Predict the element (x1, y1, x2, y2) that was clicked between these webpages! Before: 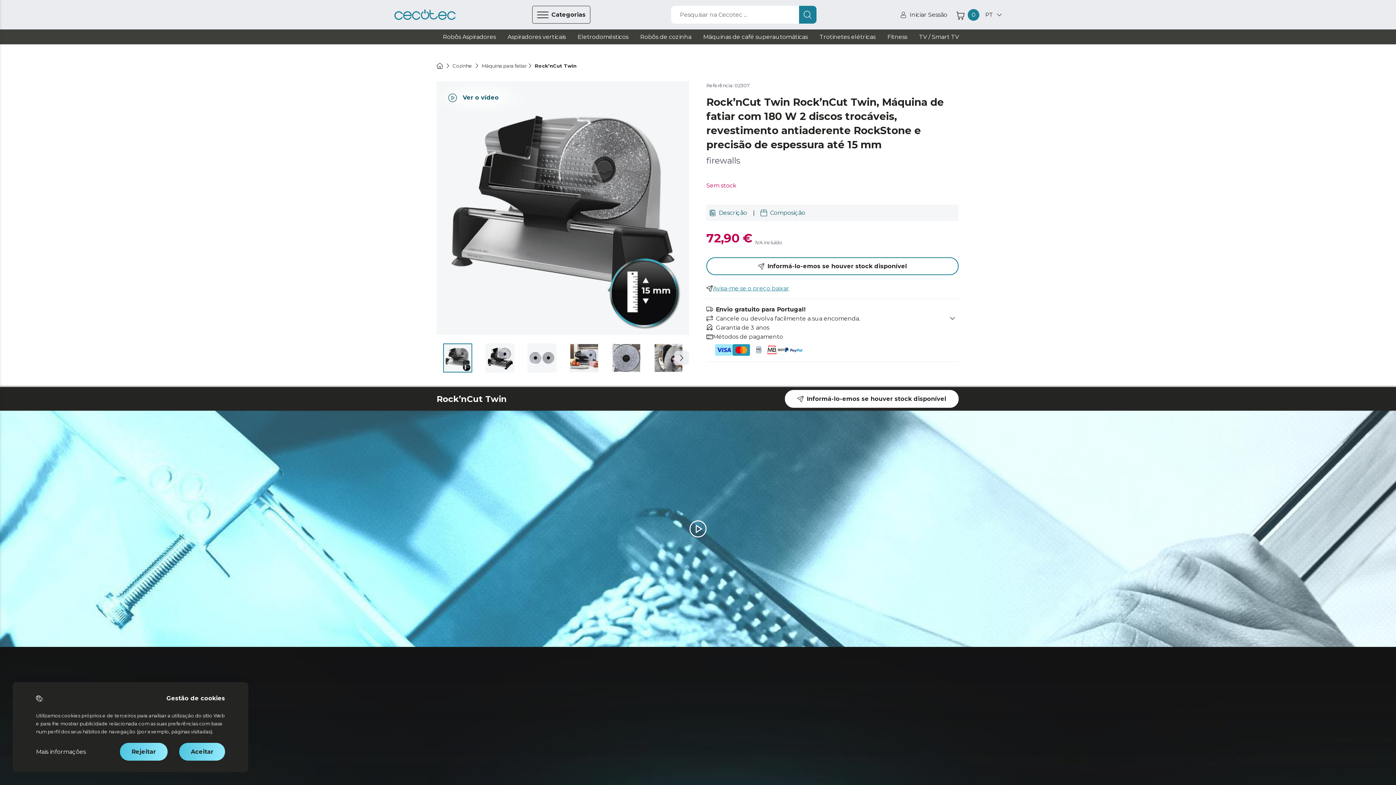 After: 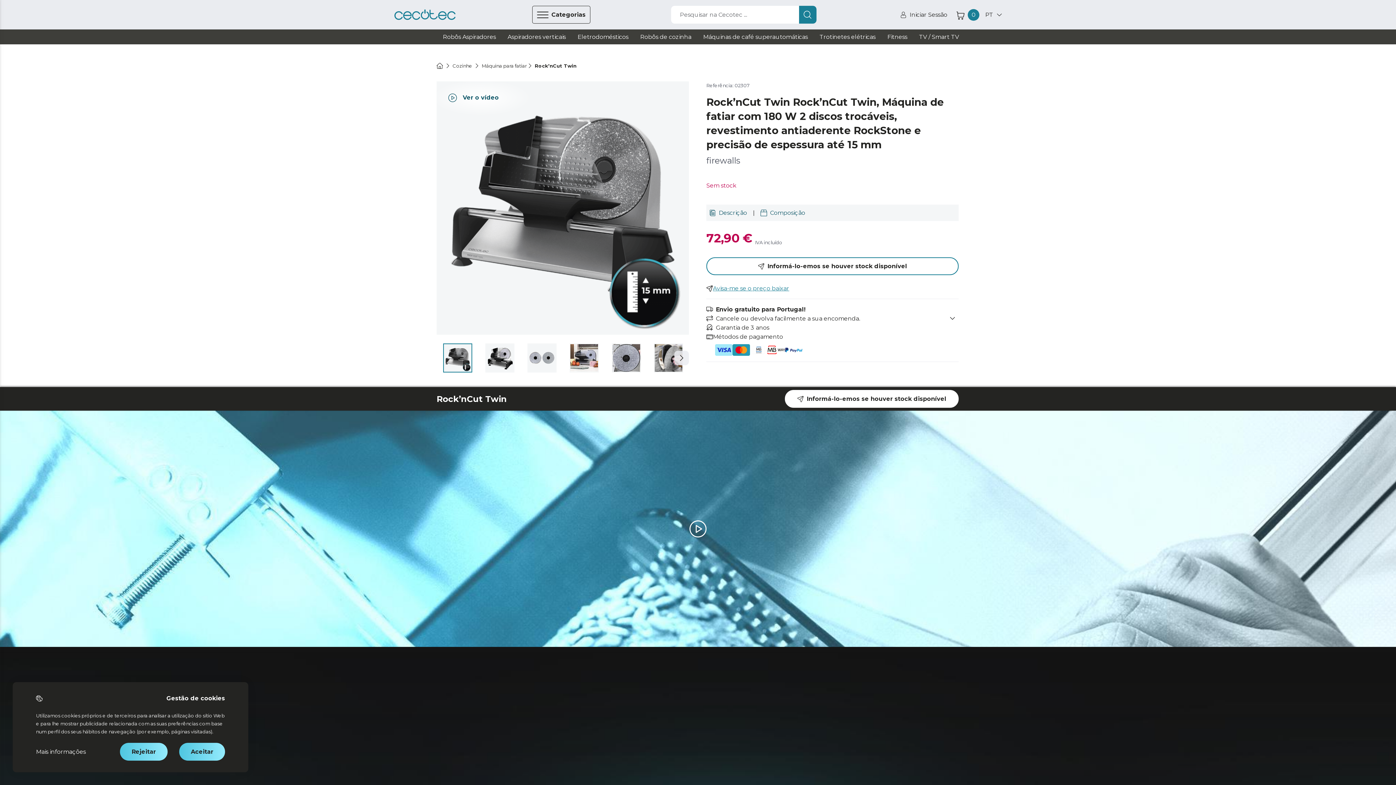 Action: bbox: (671, 5, 816, 23) label: Pesquisar na Cecotec ...